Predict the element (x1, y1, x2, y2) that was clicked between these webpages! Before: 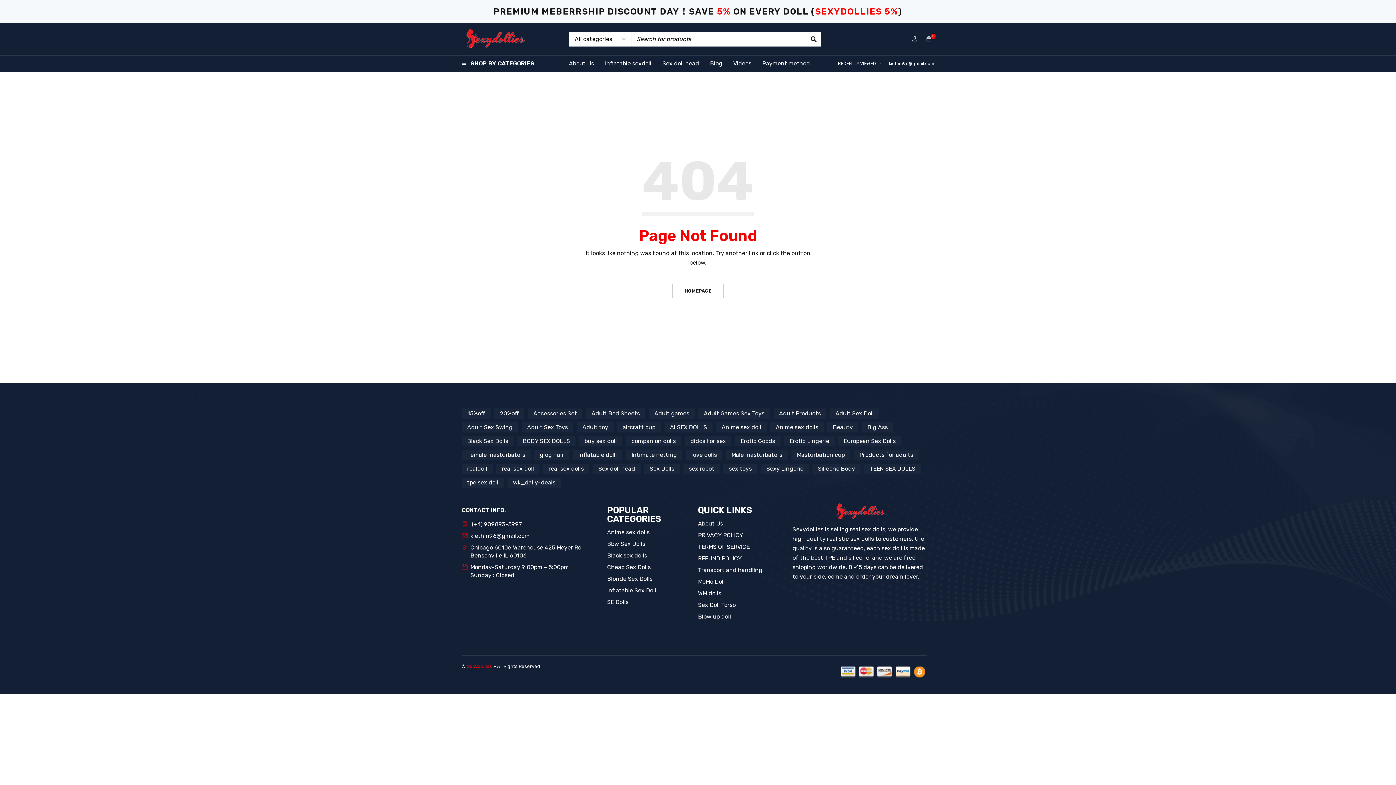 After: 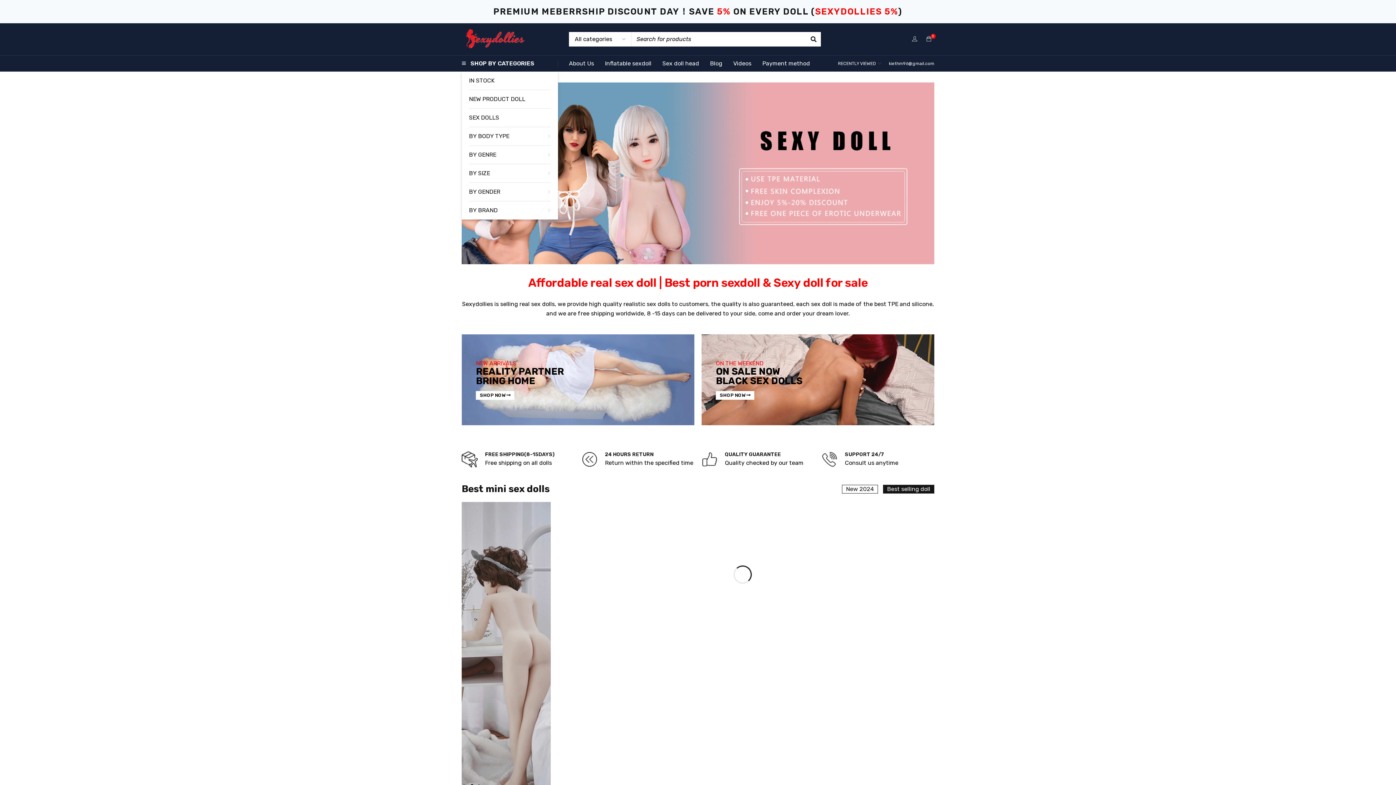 Action: bbox: (466, 663, 492, 669) label: Sexydollies